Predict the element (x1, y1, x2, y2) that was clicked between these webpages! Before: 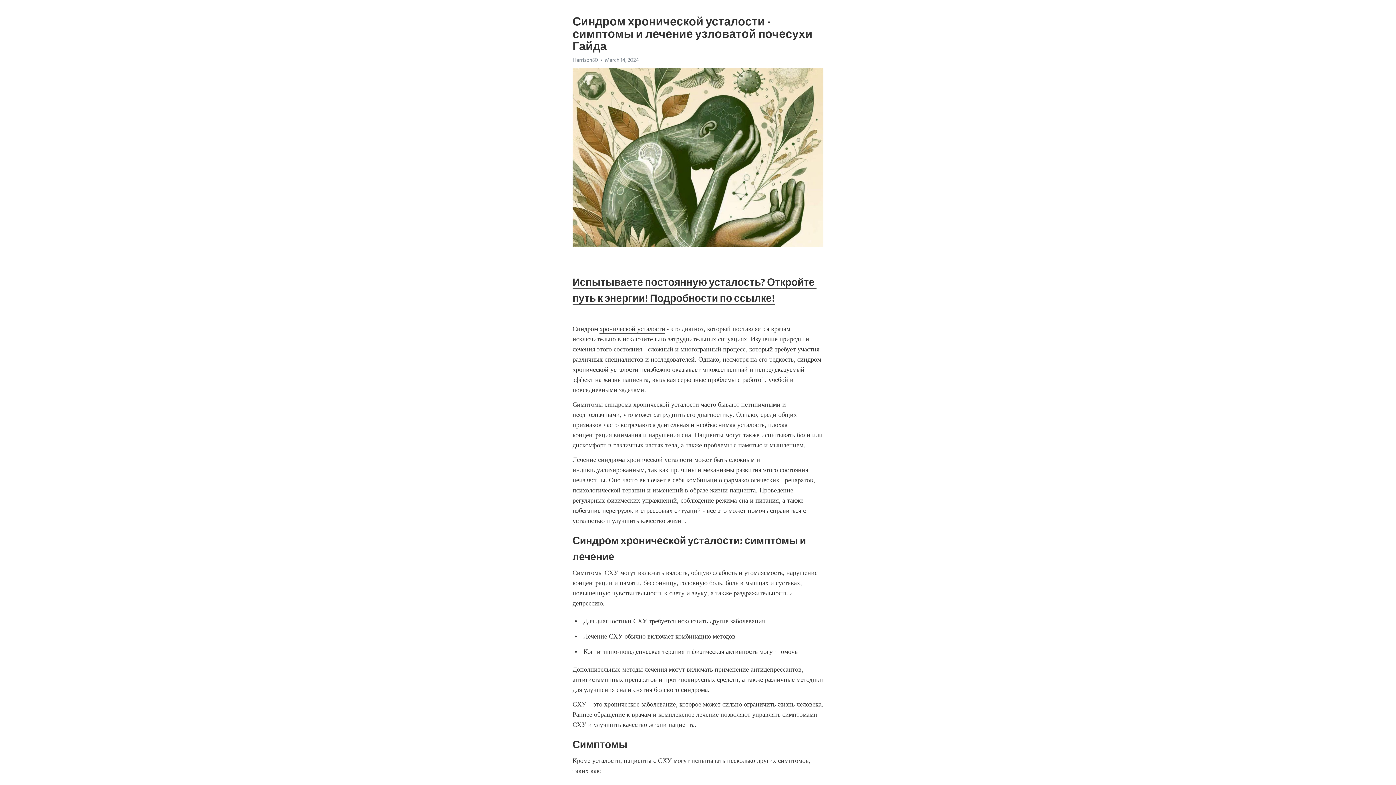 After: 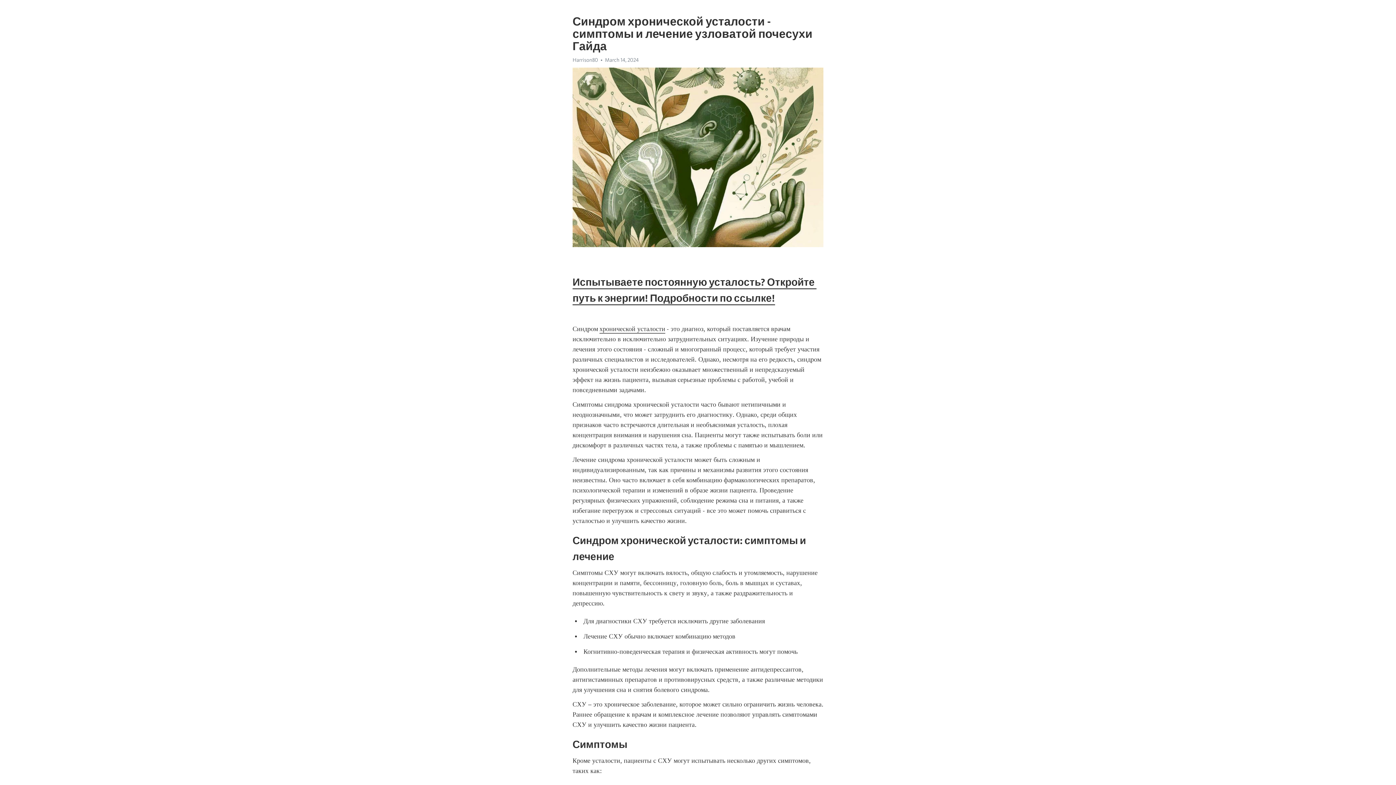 Action: label: Harrison80 bbox: (572, 56, 598, 63)